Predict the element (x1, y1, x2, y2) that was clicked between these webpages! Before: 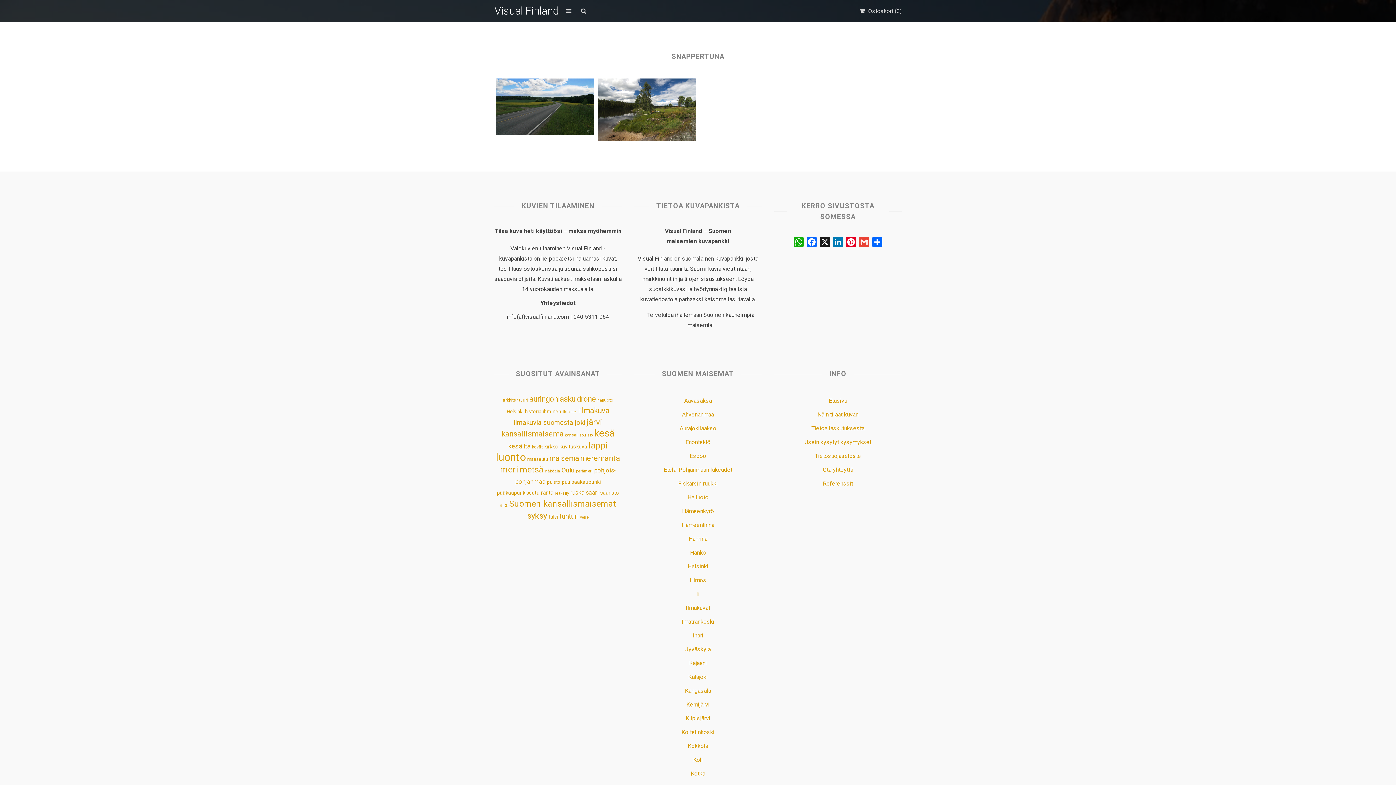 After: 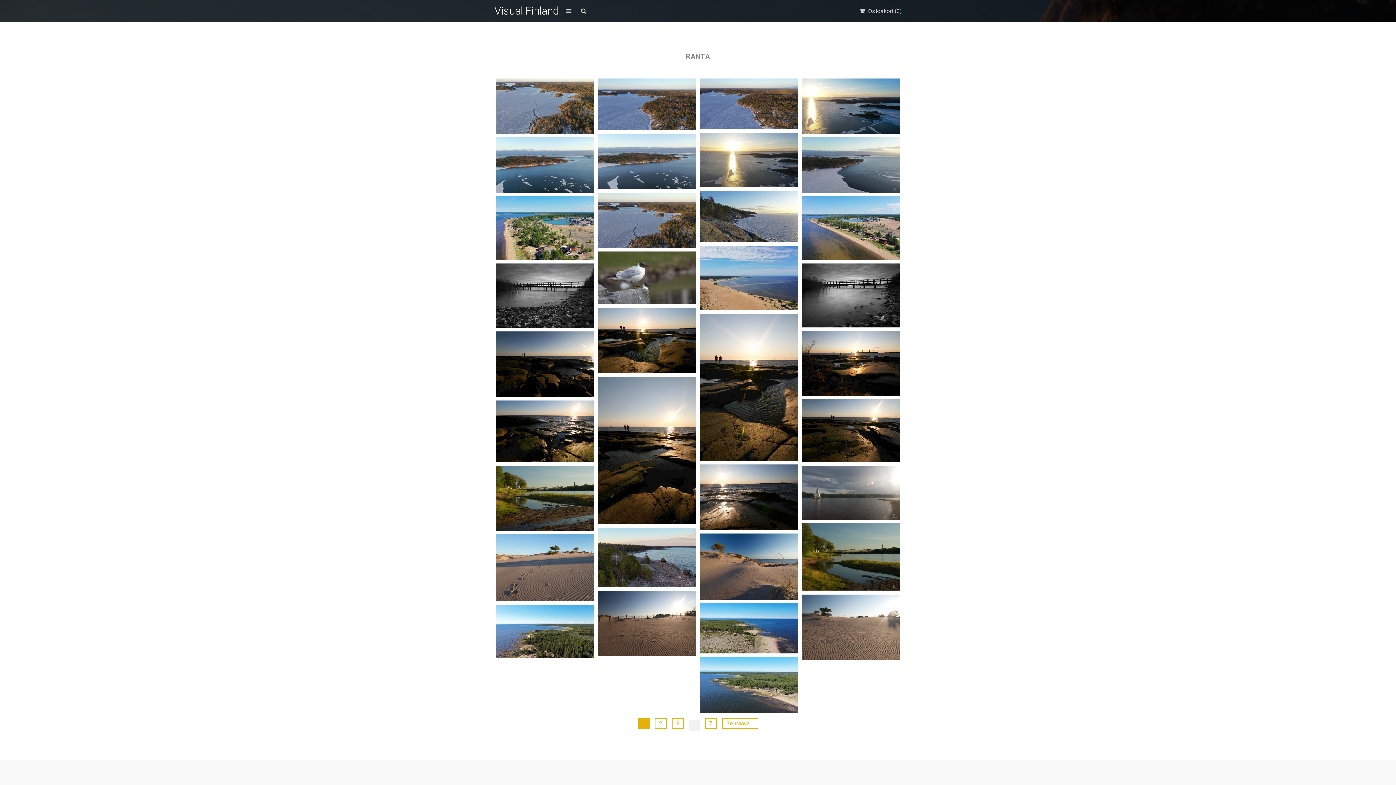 Action: bbox: (541, 489, 553, 496) label: ranta (219 kohdetta)